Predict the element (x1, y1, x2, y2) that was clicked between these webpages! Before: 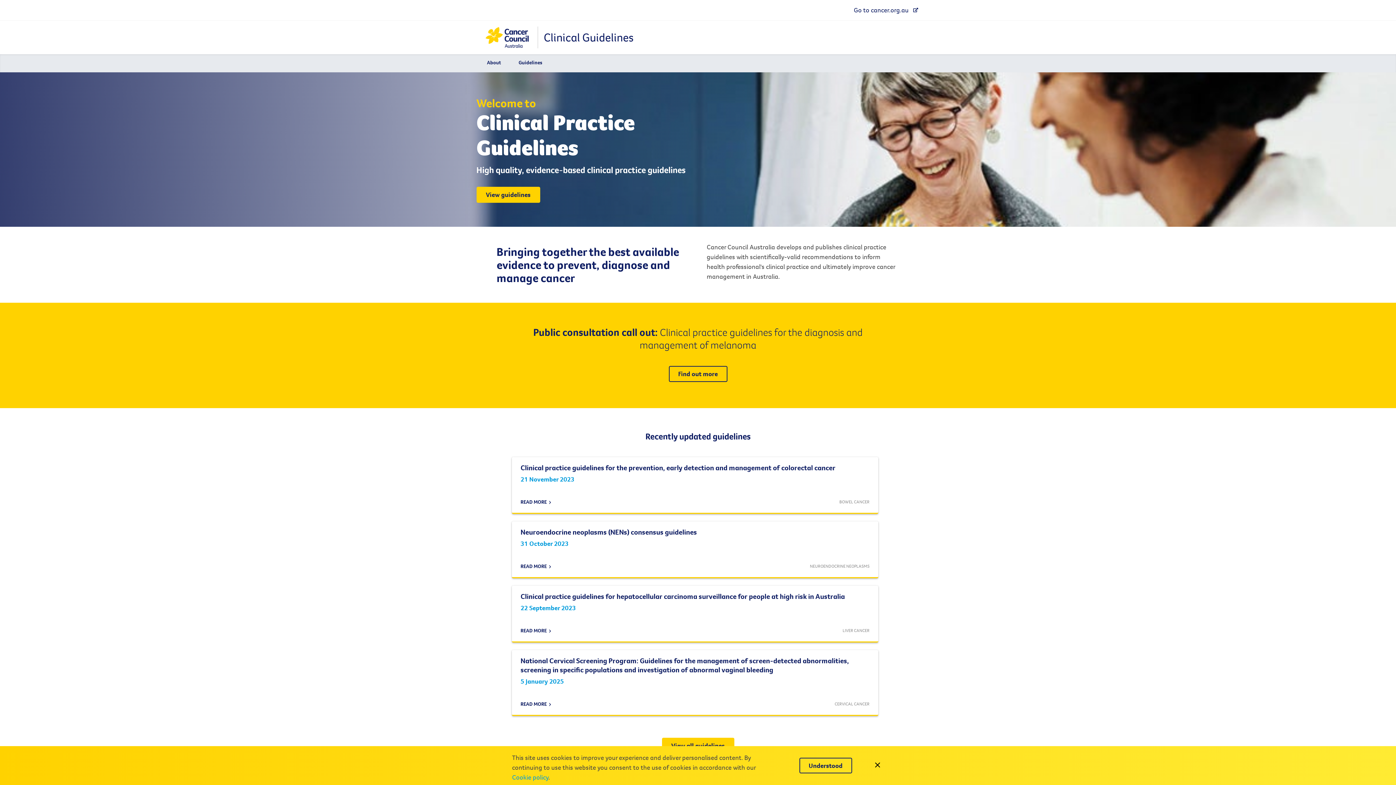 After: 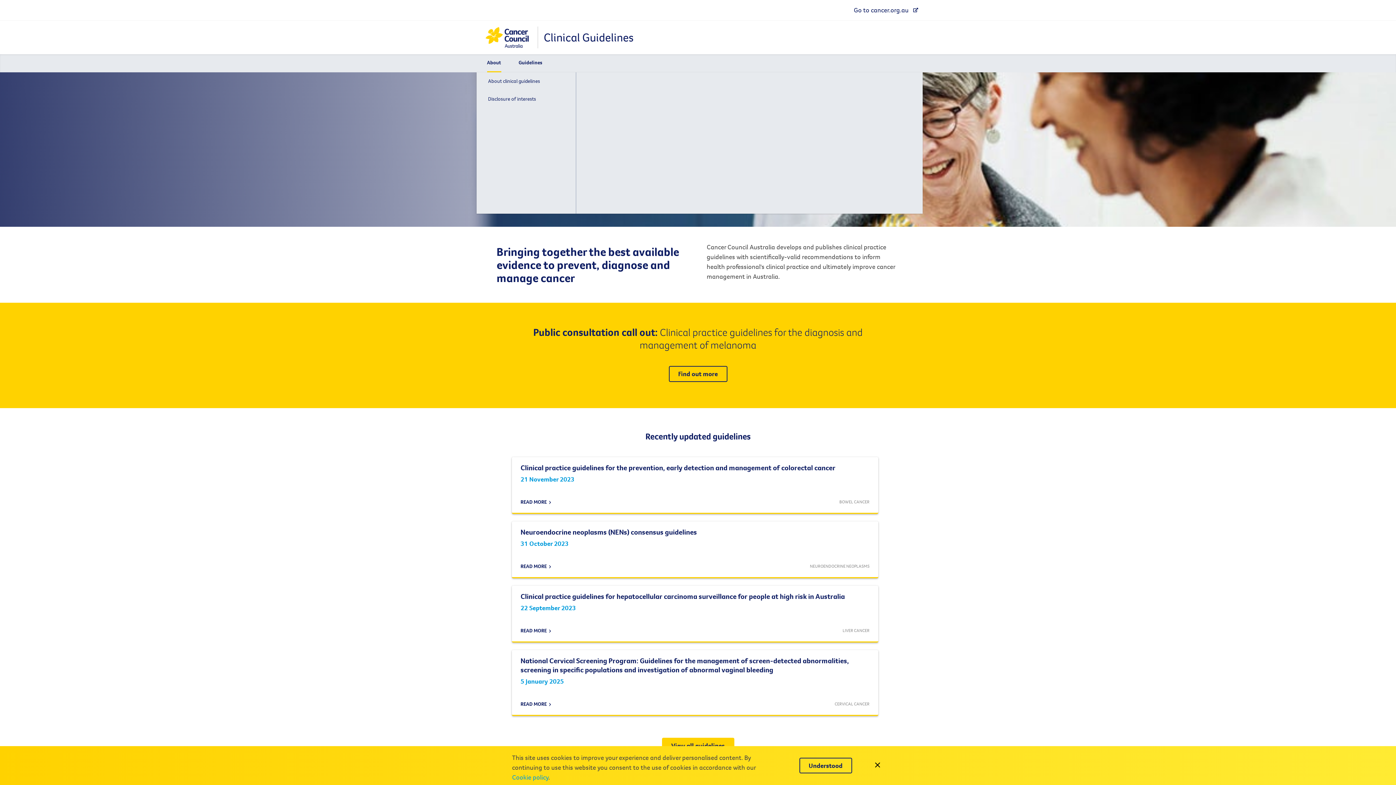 Action: bbox: (487, 54, 501, 72) label: About